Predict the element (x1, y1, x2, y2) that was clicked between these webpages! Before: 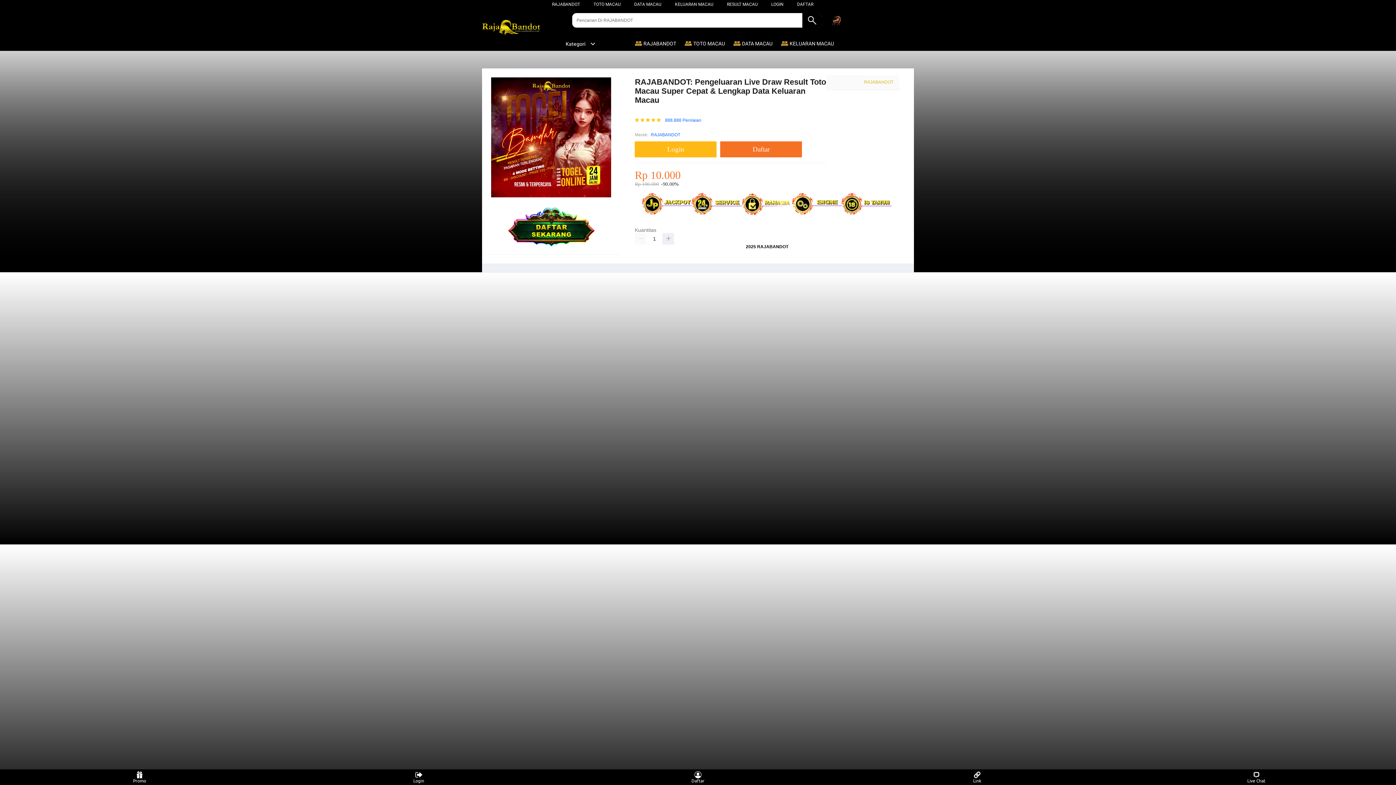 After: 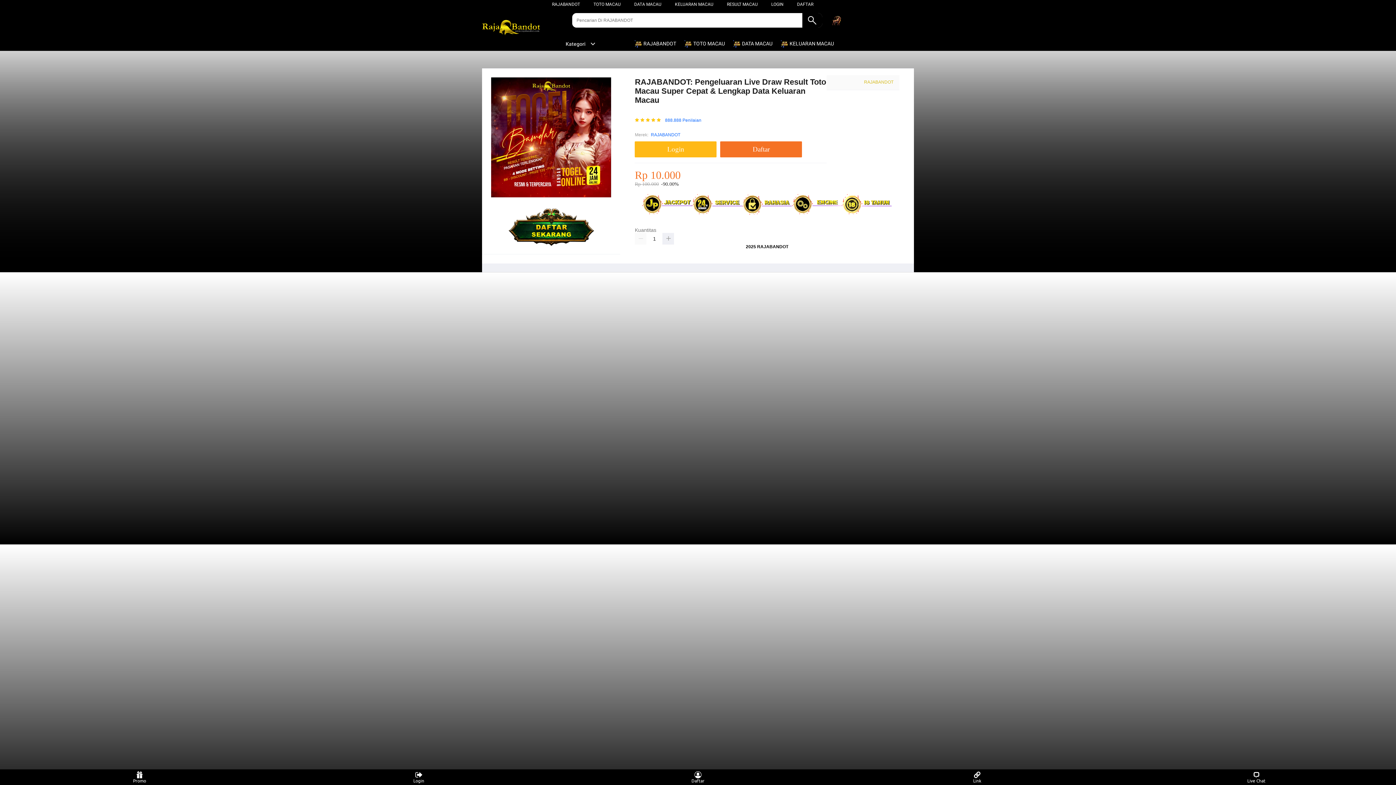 Action: bbox: (651, 131, 680, 138) label: RAJABANDOT